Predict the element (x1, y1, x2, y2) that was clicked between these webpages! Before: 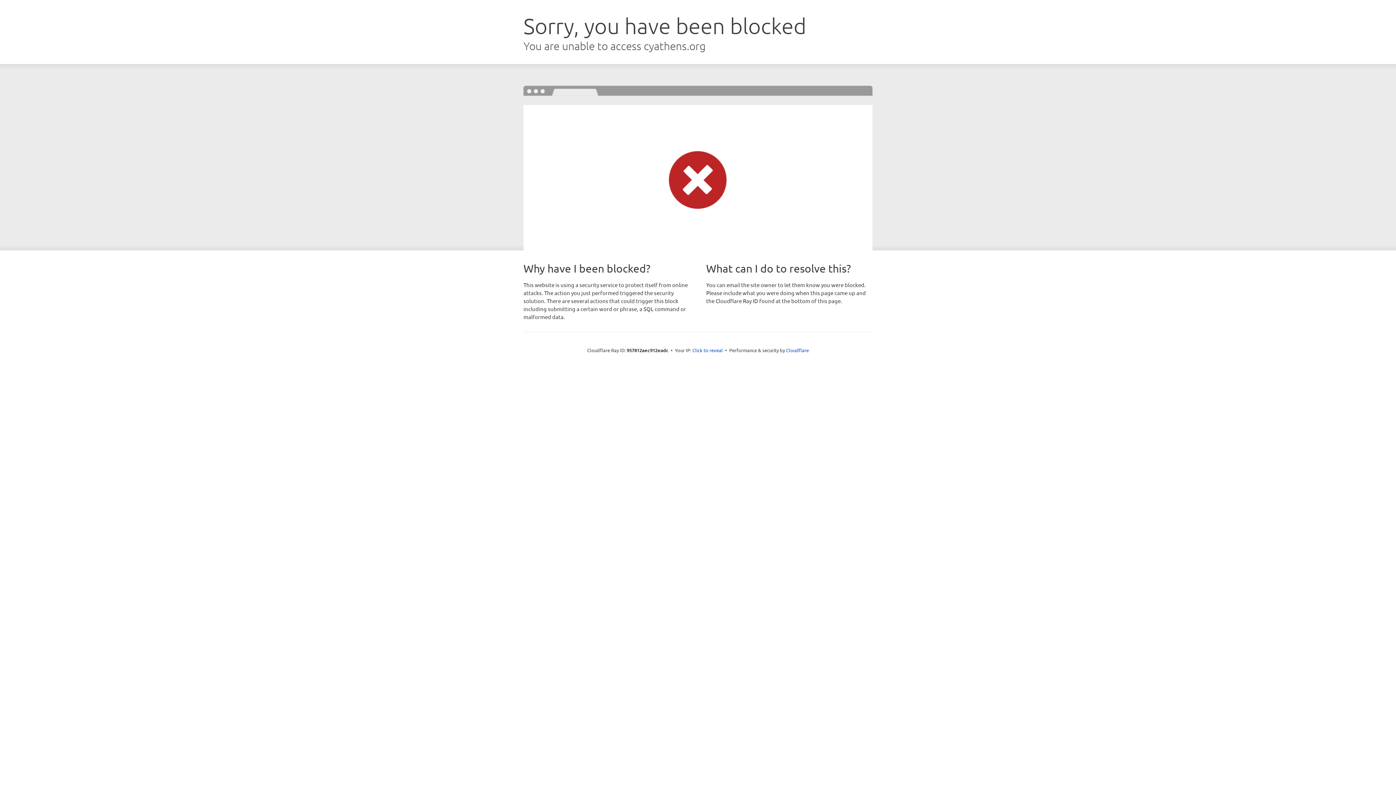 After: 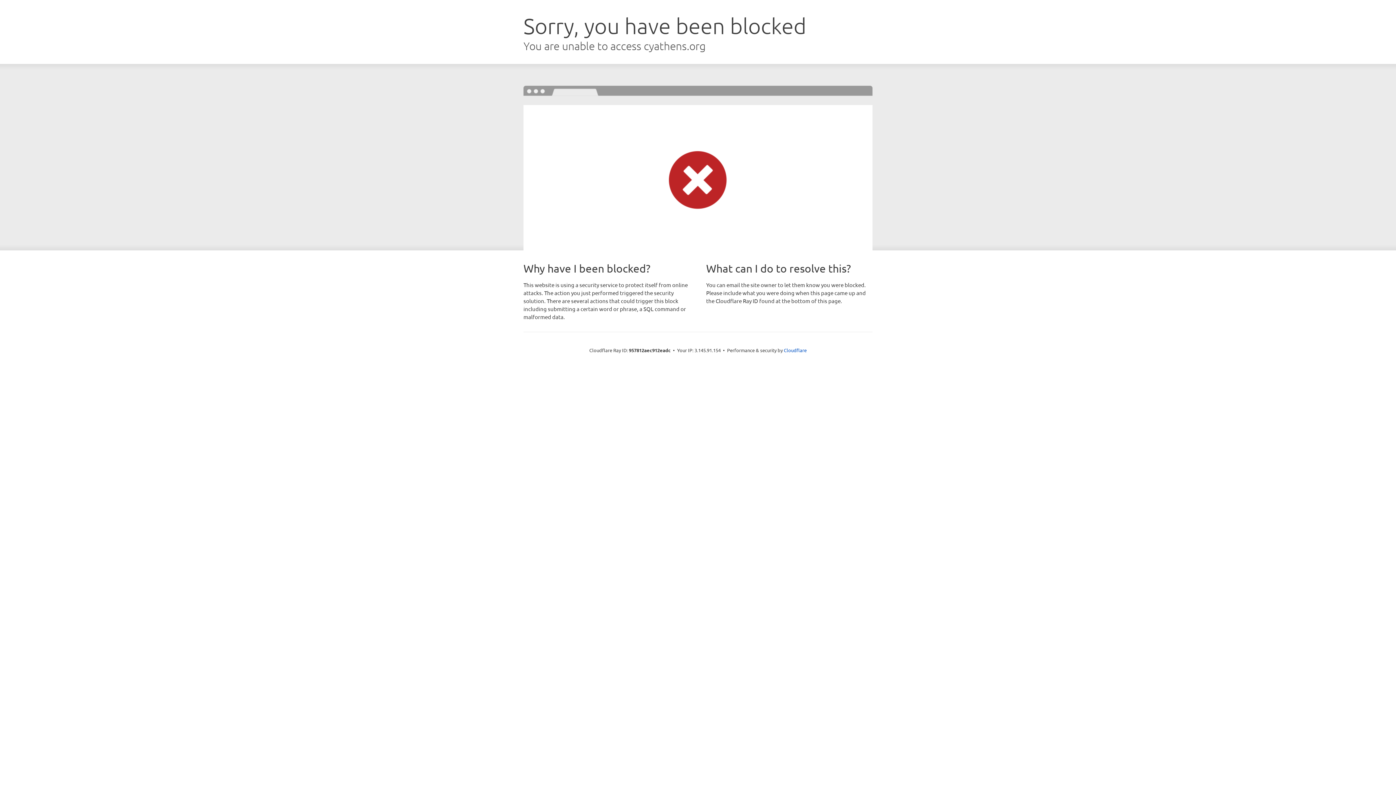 Action: bbox: (692, 346, 723, 353) label: Click to reveal